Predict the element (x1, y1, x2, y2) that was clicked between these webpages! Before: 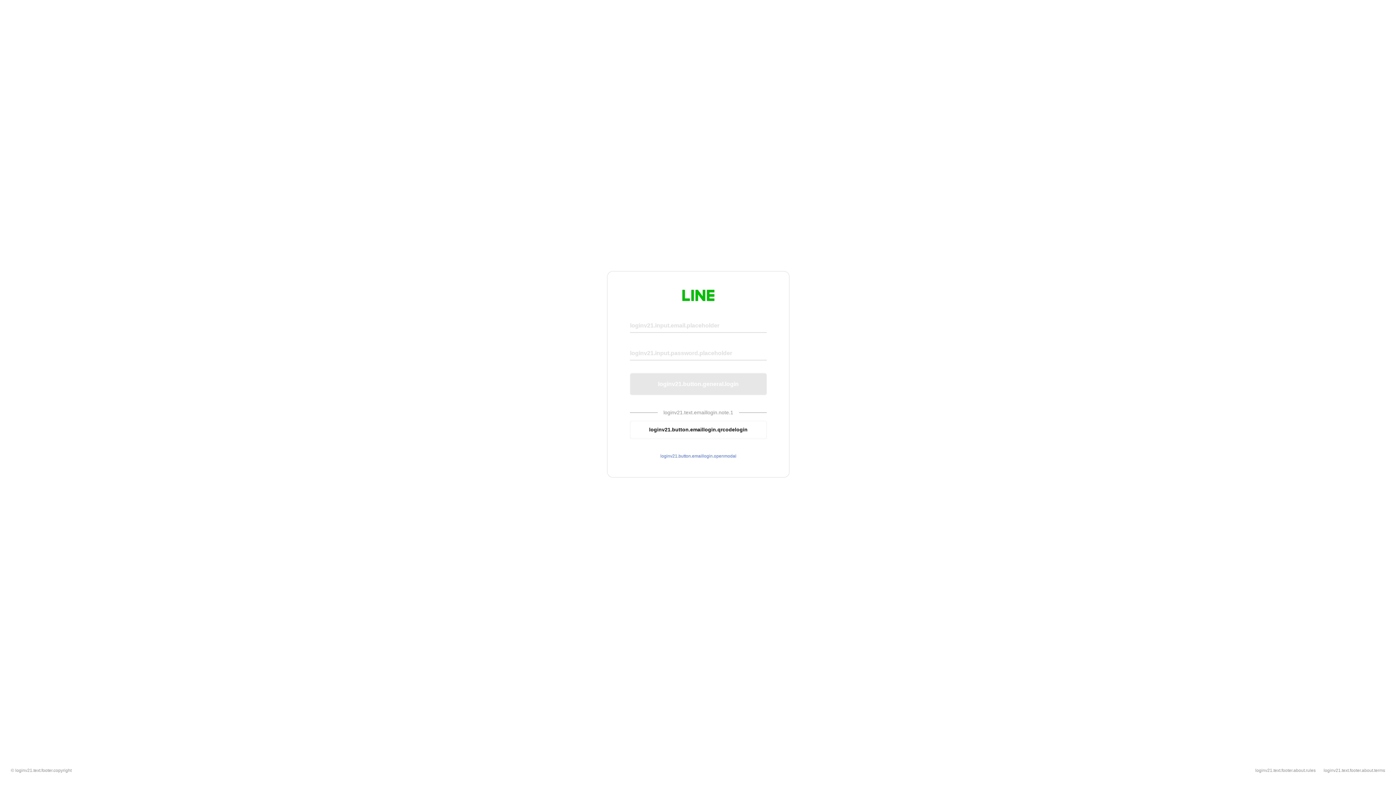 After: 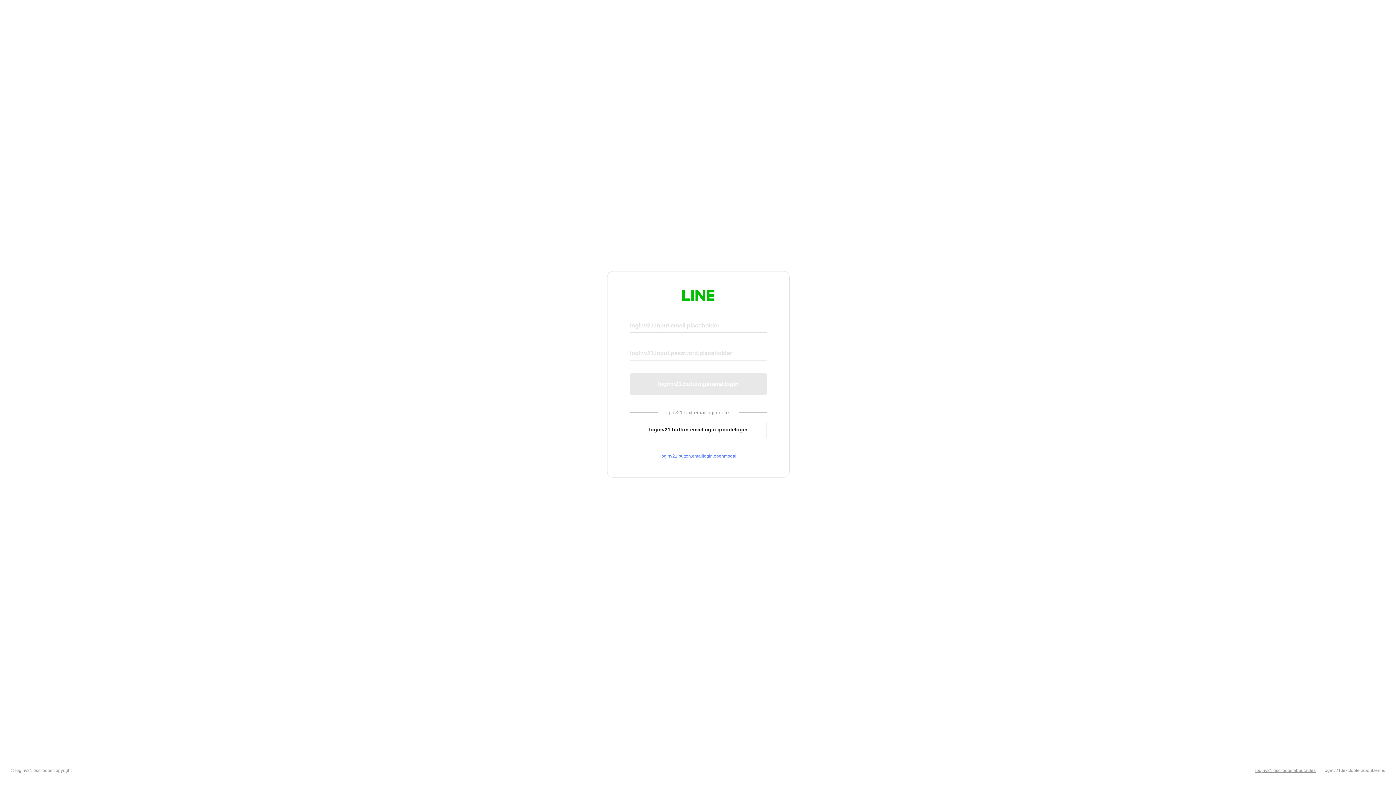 Action: bbox: (1255, 768, 1316, 773) label: loginv21.text.footer.about.rules